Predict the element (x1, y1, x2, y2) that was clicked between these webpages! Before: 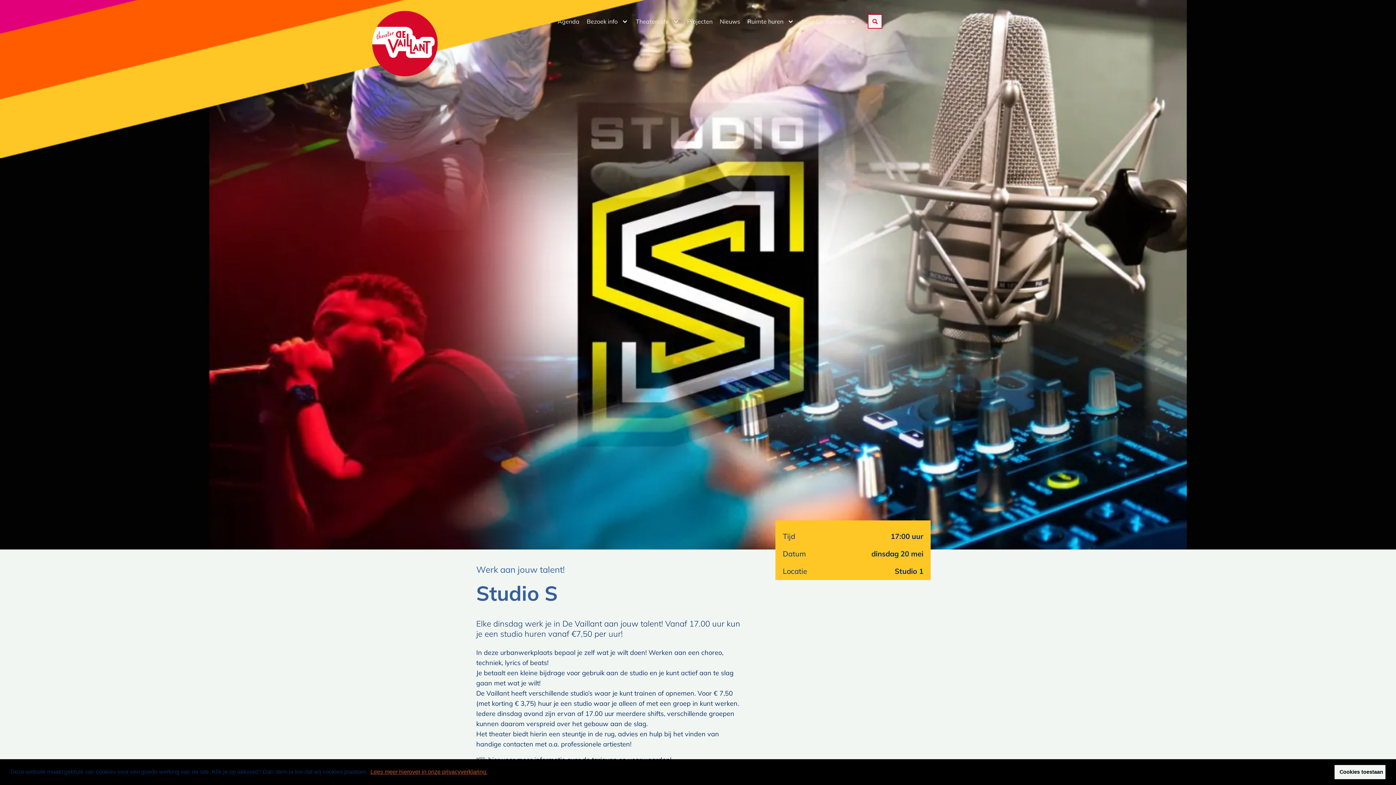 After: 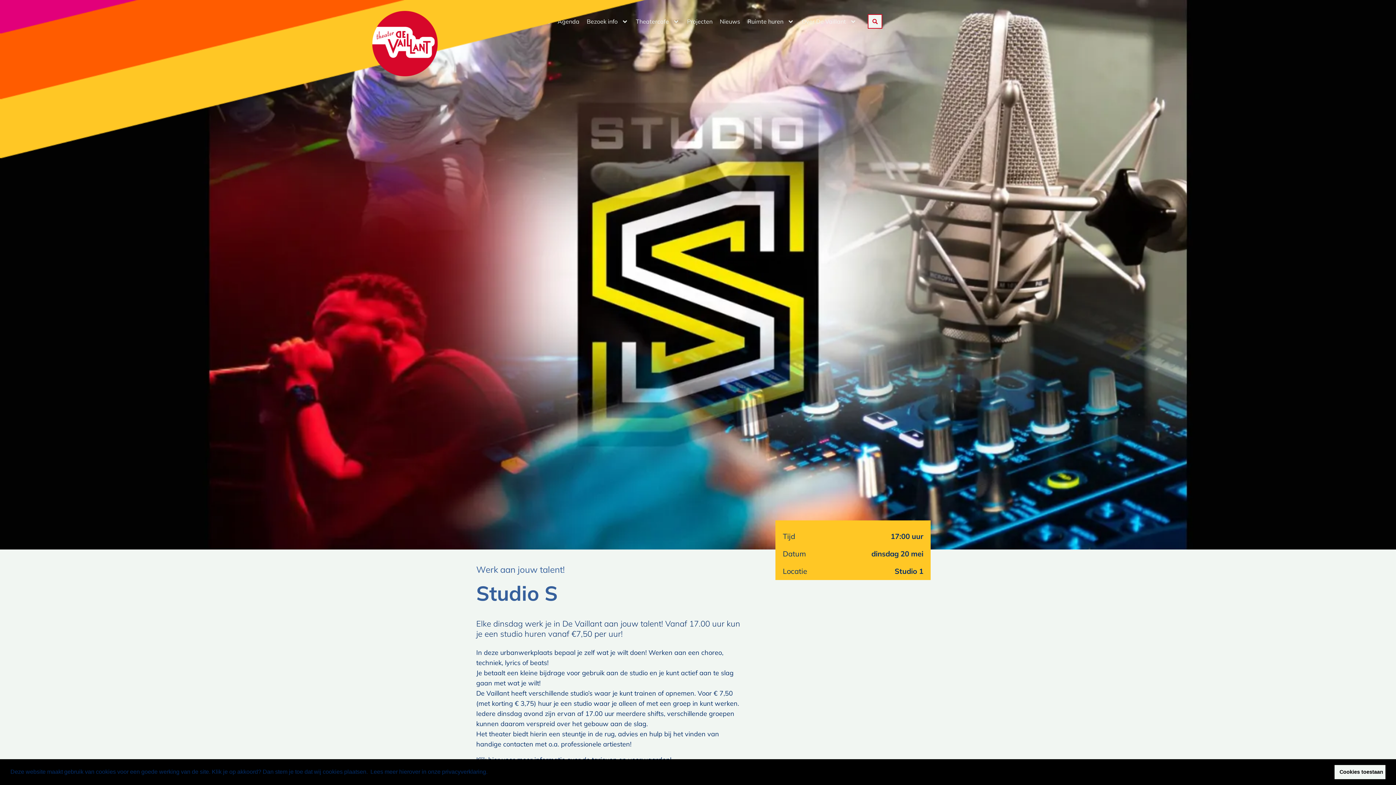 Action: bbox: (369, 766, 488, 777) label: learn more about cookies